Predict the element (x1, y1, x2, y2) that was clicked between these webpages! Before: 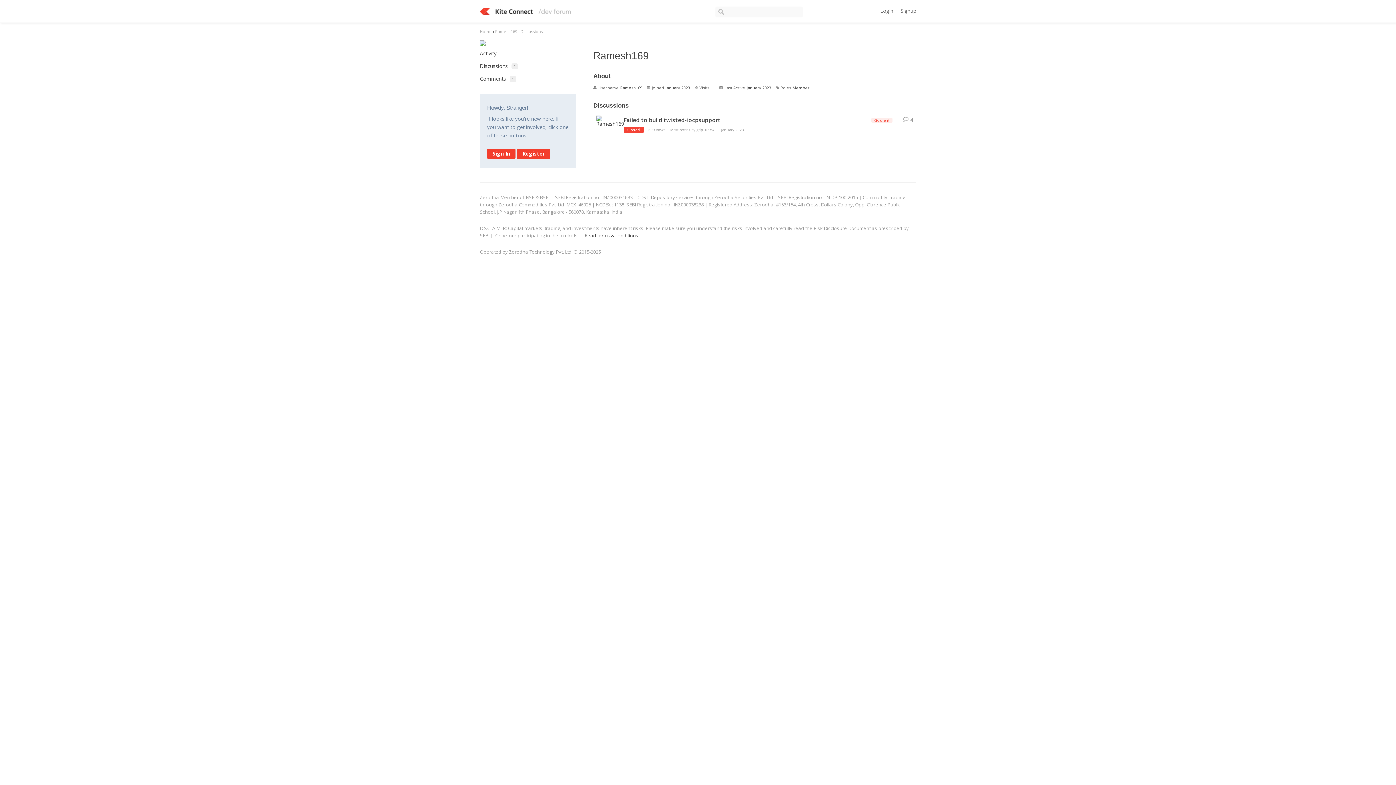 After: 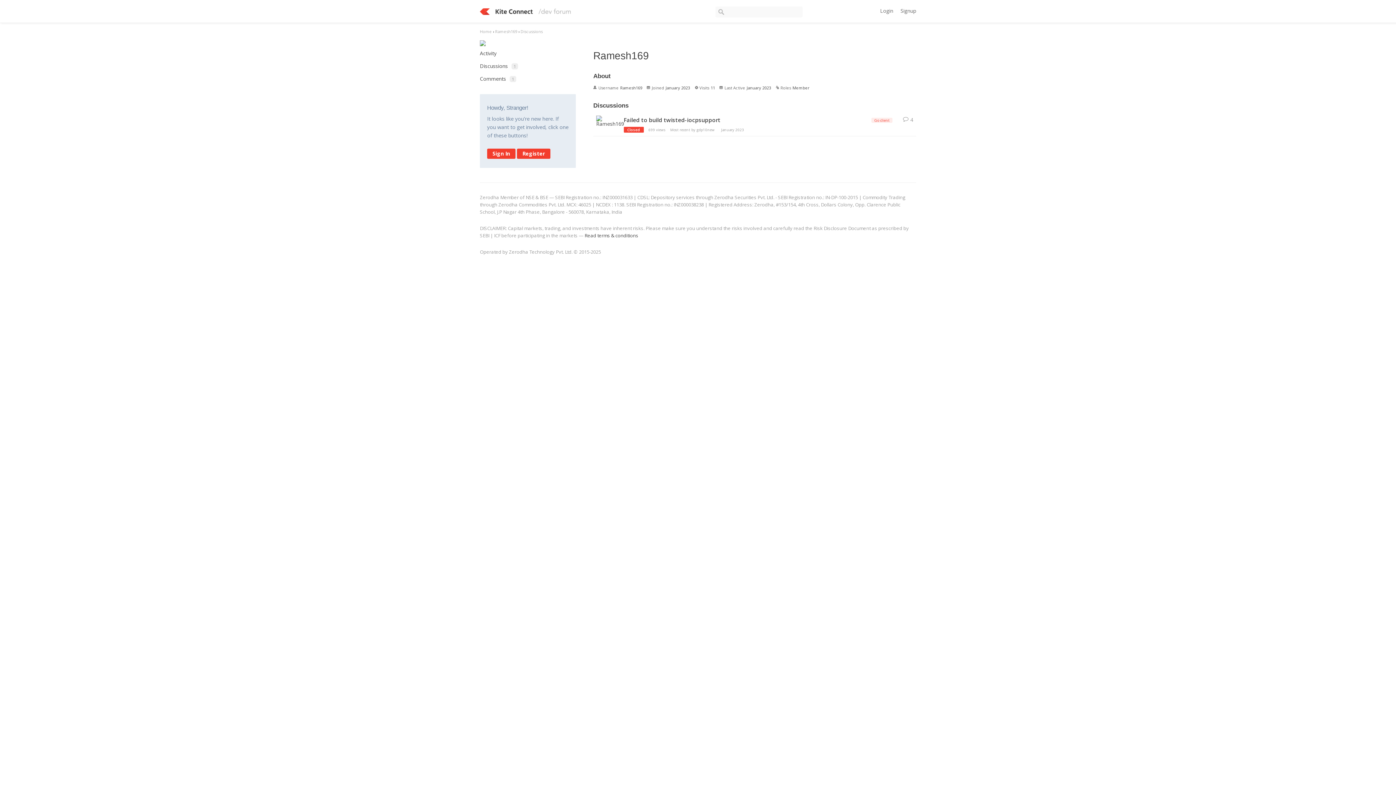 Action: bbox: (480, 62, 518, 69) label: Discussions1